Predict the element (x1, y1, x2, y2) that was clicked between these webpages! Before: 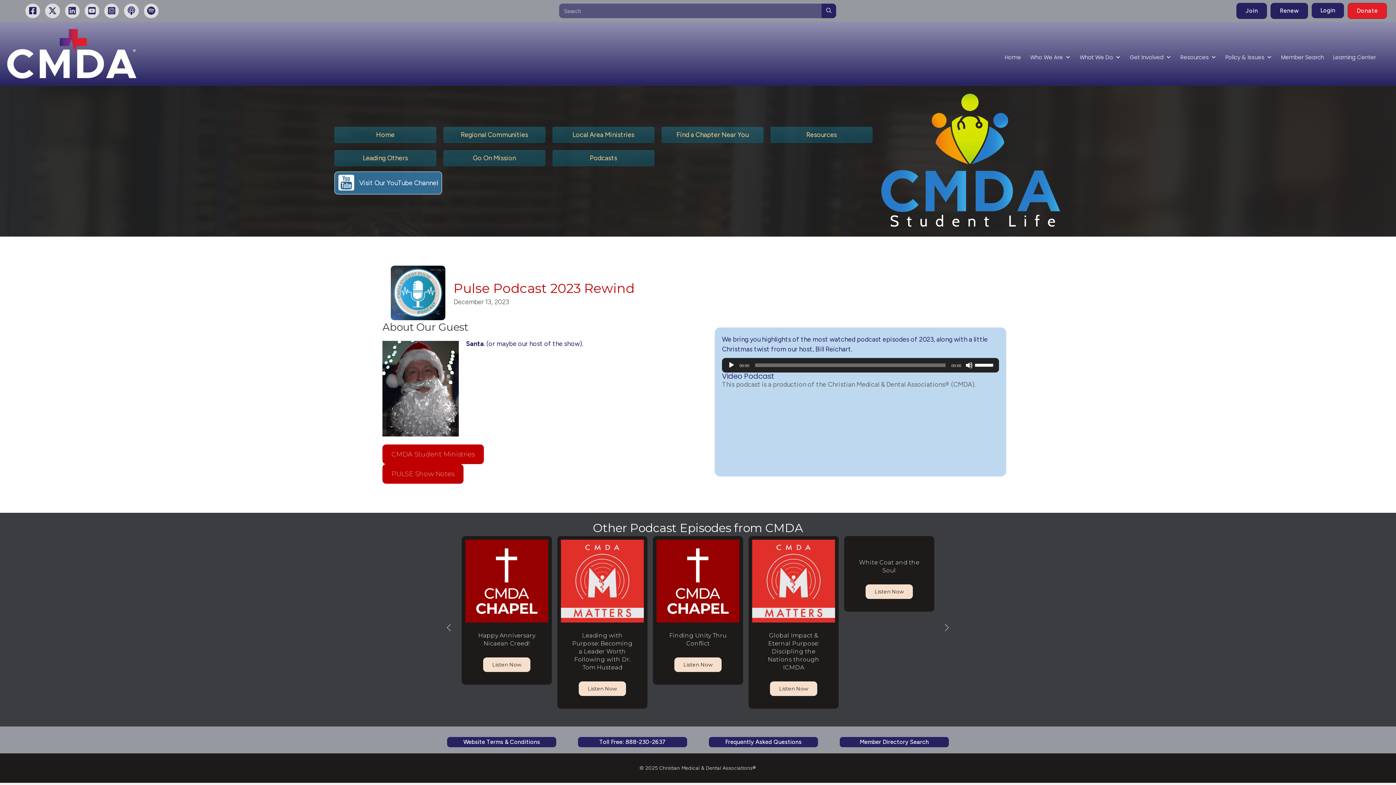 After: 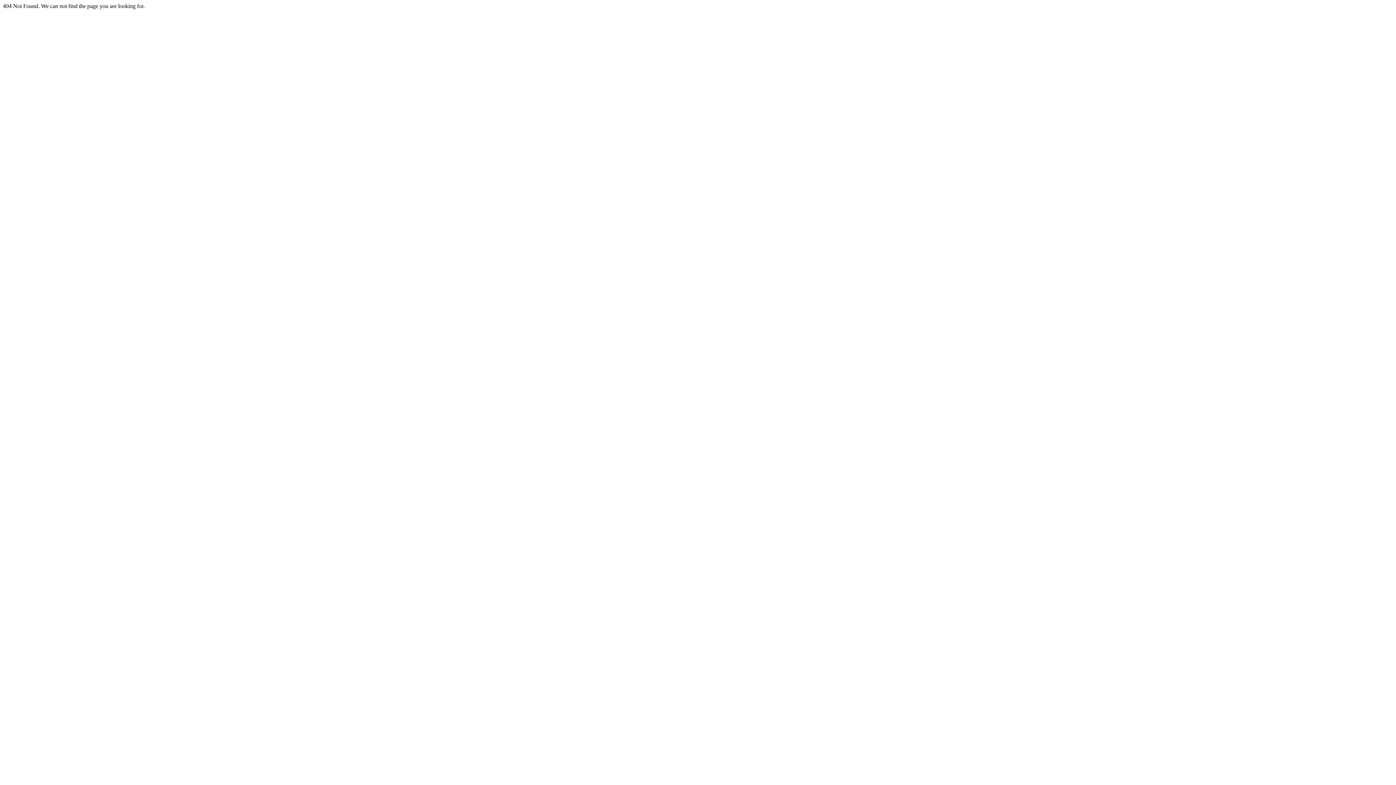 Action: bbox: (443, 127, 545, 143) label: Regional Communities